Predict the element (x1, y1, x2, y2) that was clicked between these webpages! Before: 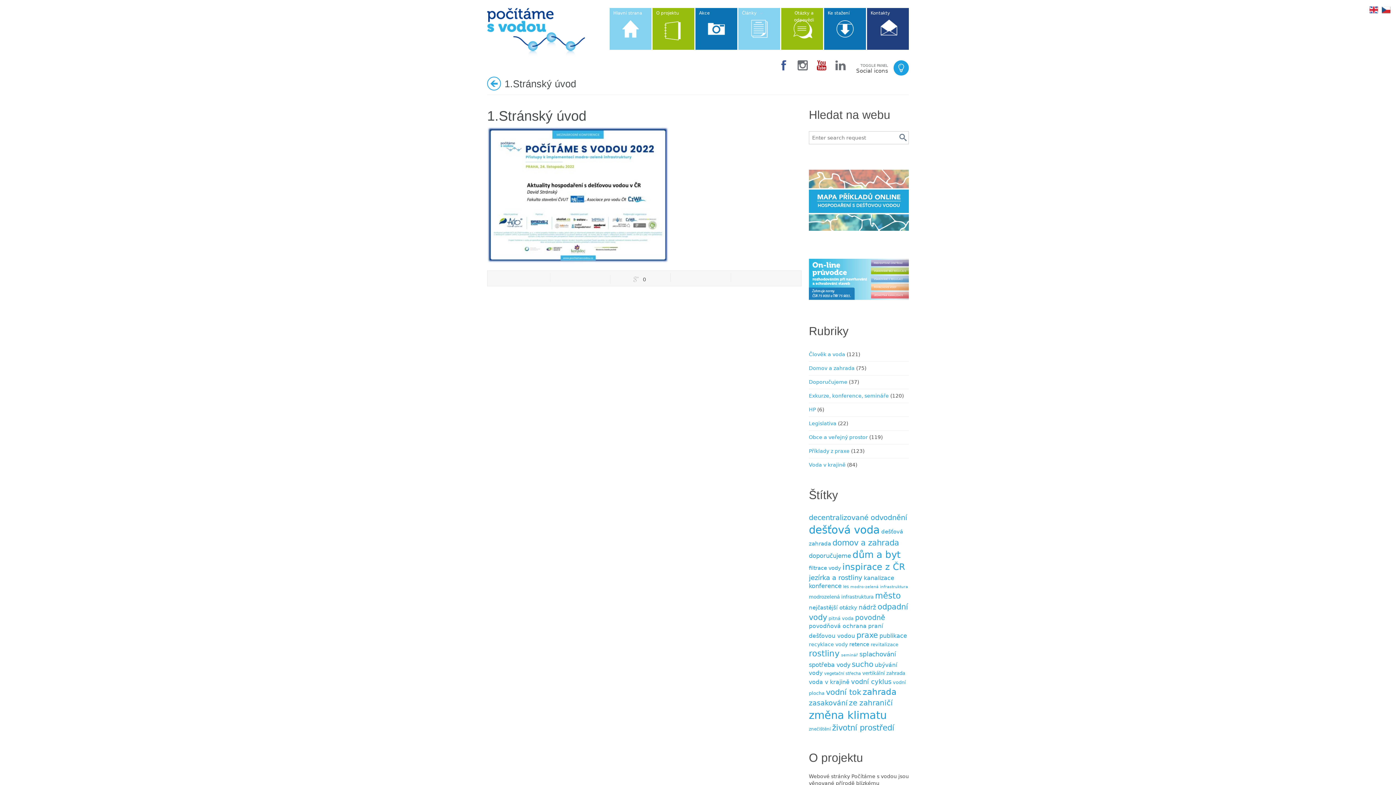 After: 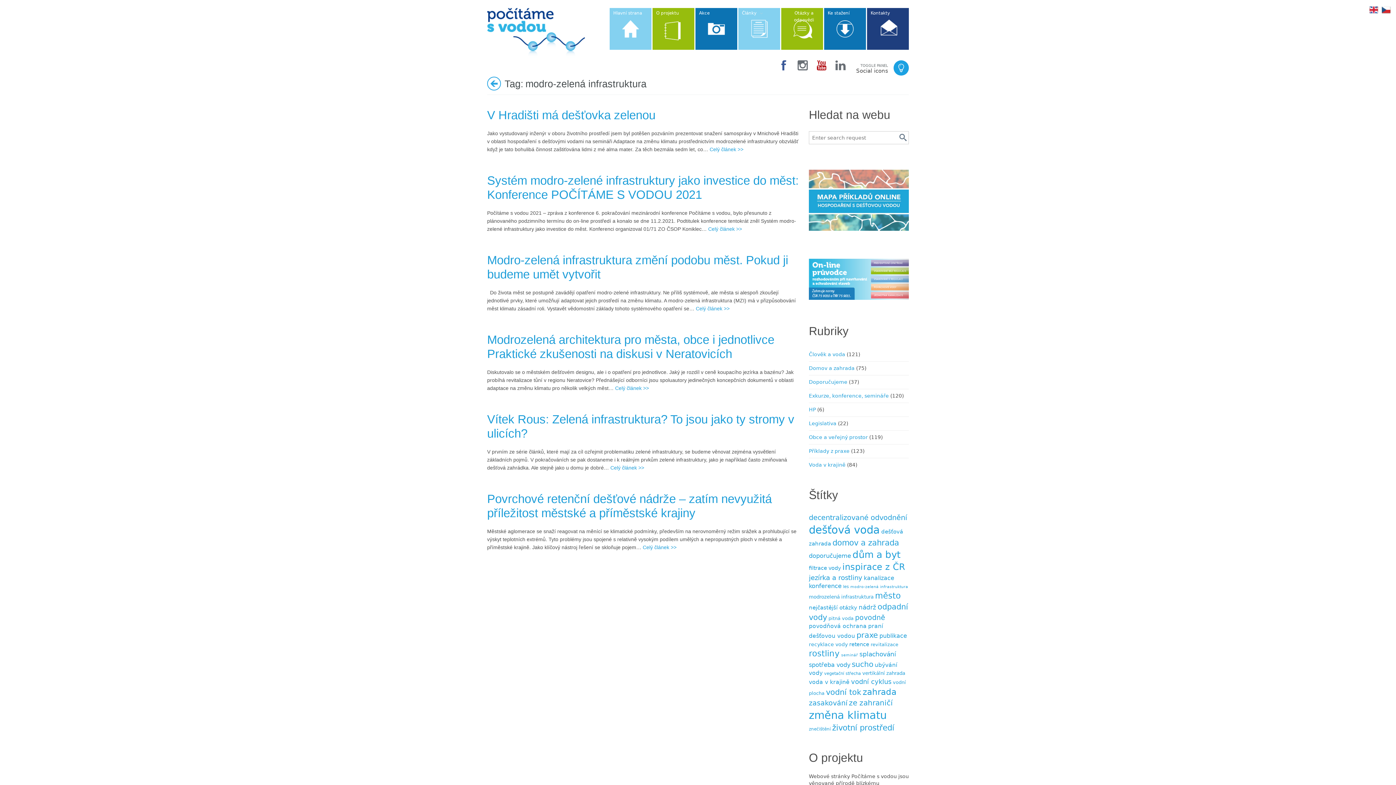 Action: label: modro-zelená infrastruktura (6 položek) bbox: (850, 584, 908, 589)